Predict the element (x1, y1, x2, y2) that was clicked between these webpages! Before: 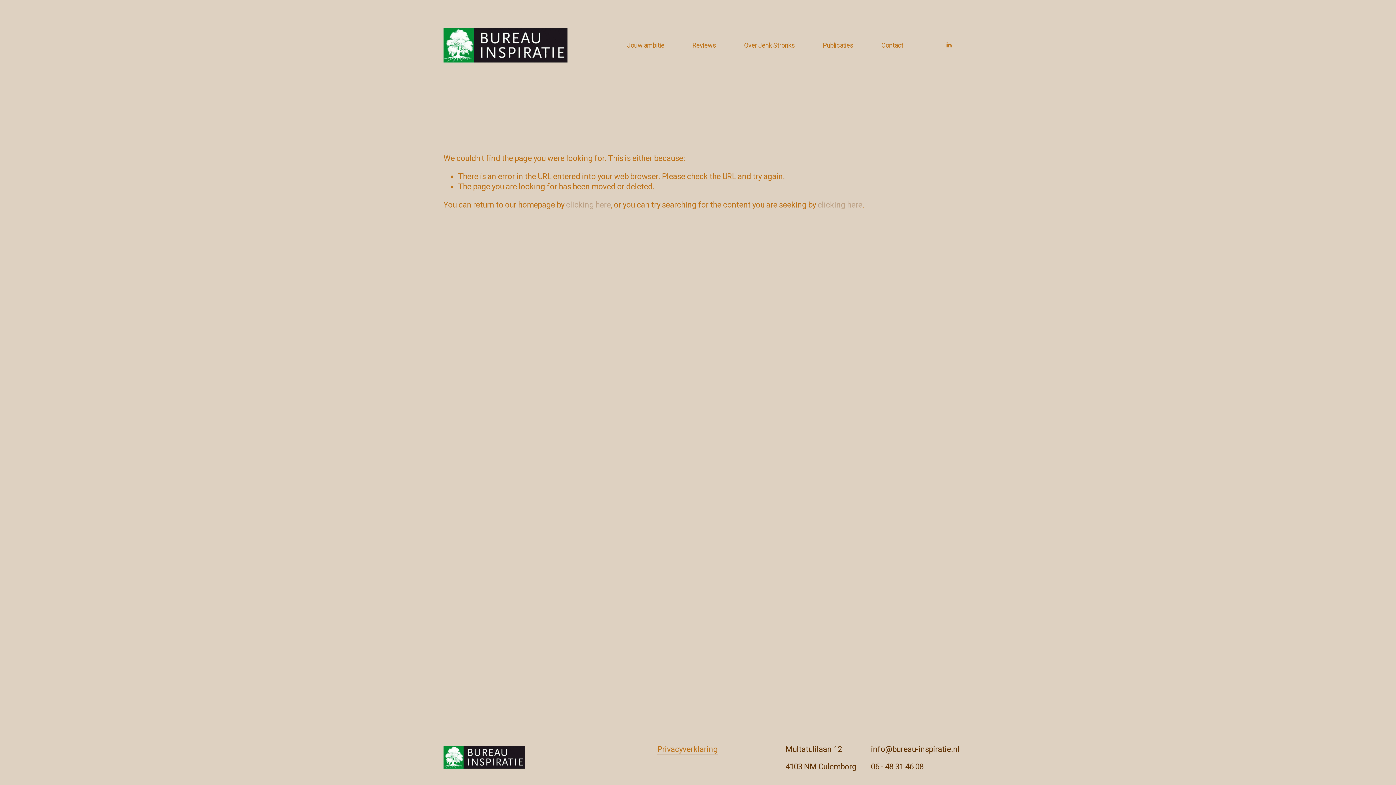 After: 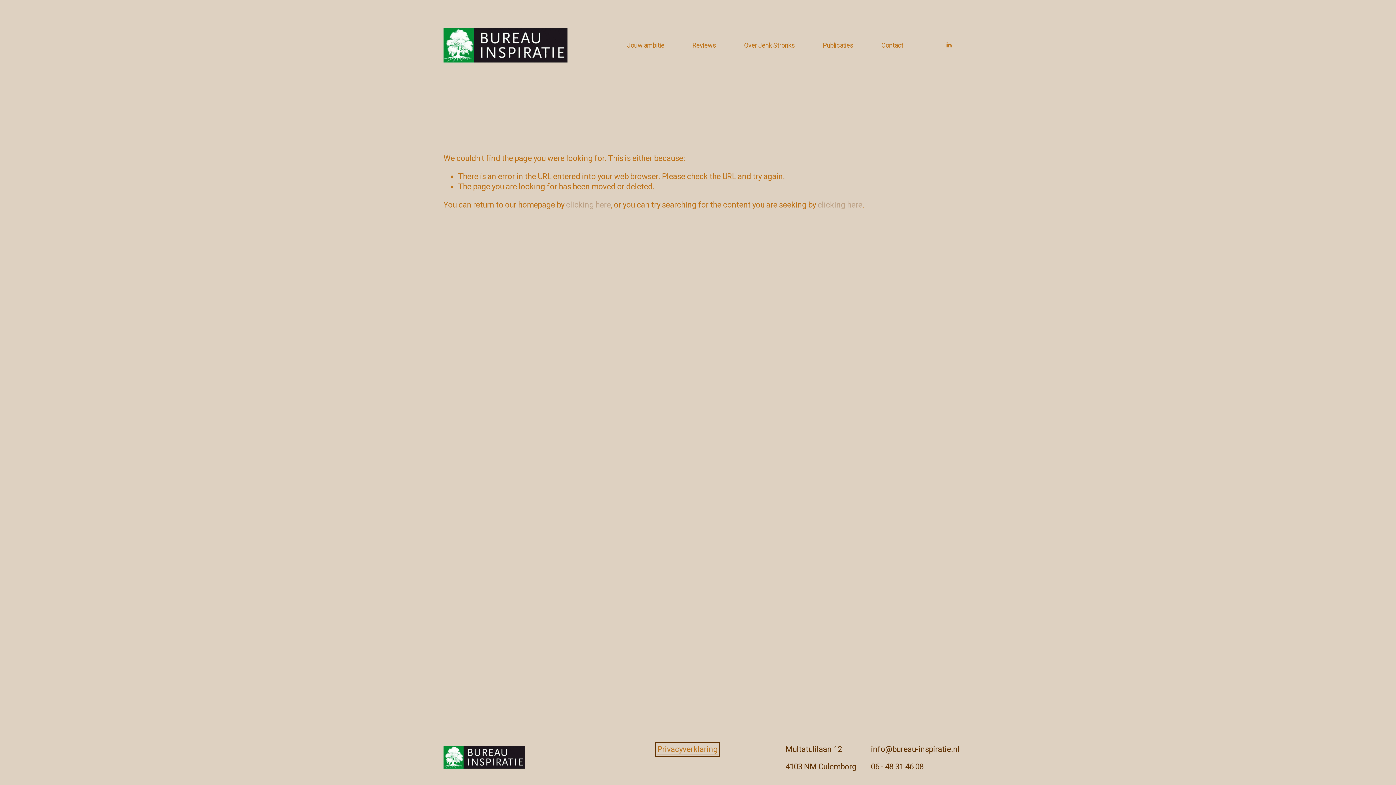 Action: label: Privacyverklaring bbox: (657, 744, 717, 754)